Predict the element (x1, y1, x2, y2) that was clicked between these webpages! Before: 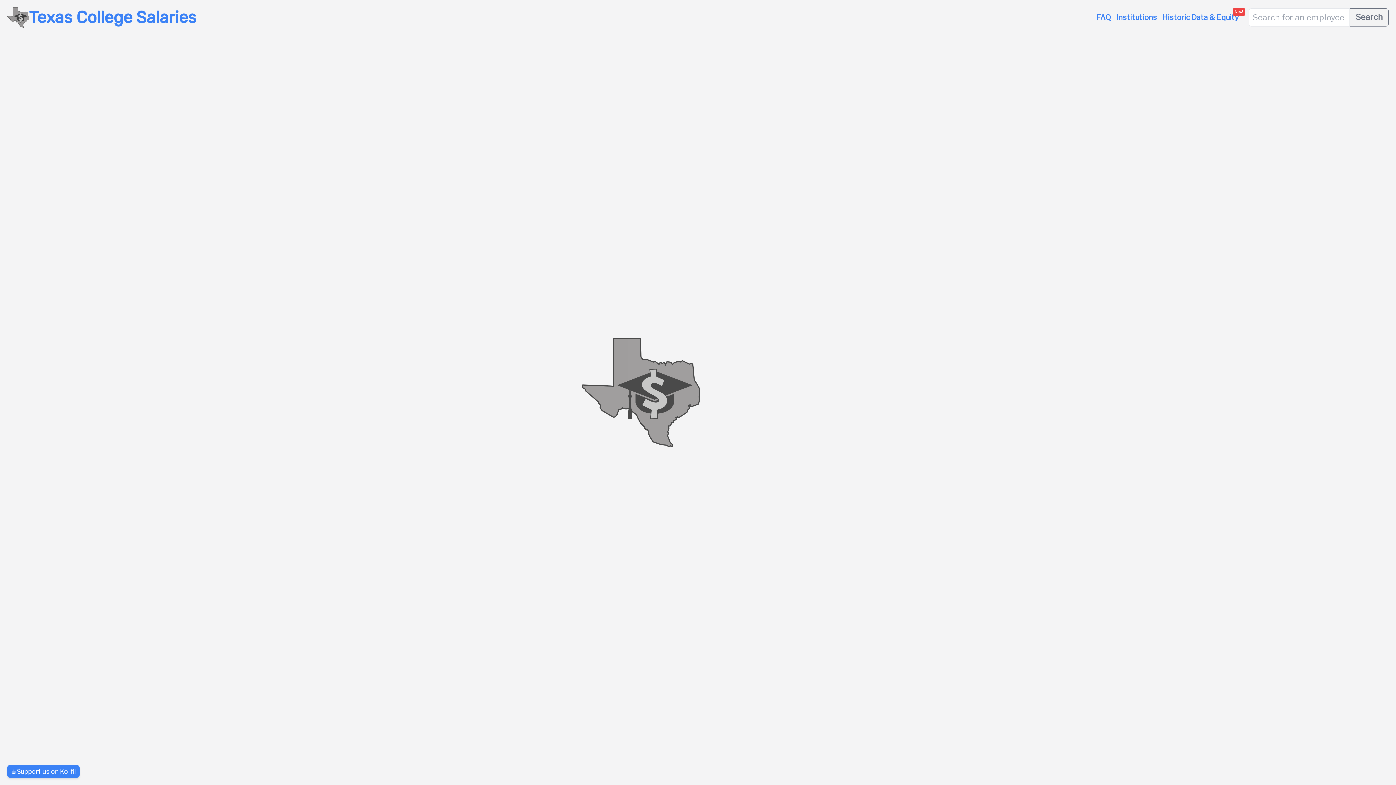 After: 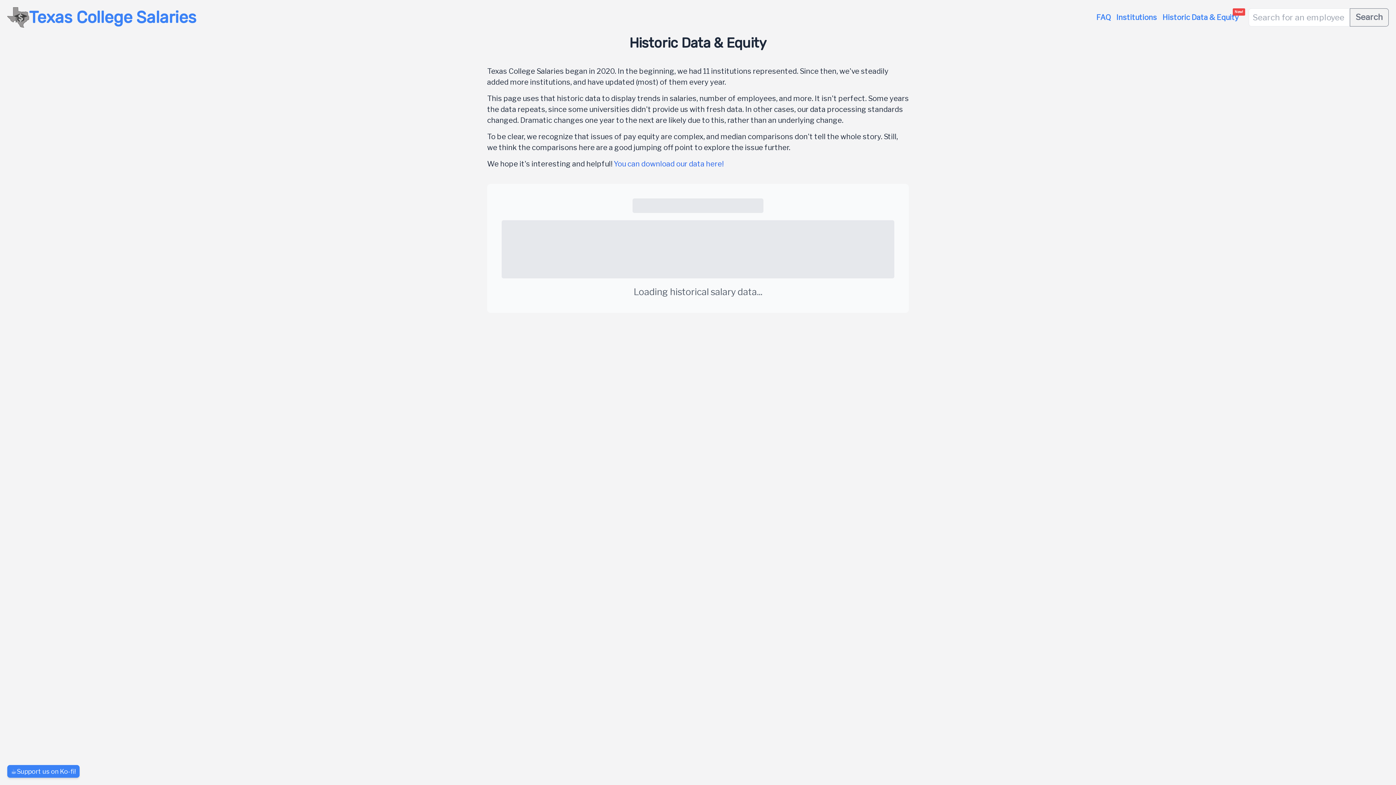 Action: bbox: (1160, 11, 1241, 23) label: Historic Data & Equity